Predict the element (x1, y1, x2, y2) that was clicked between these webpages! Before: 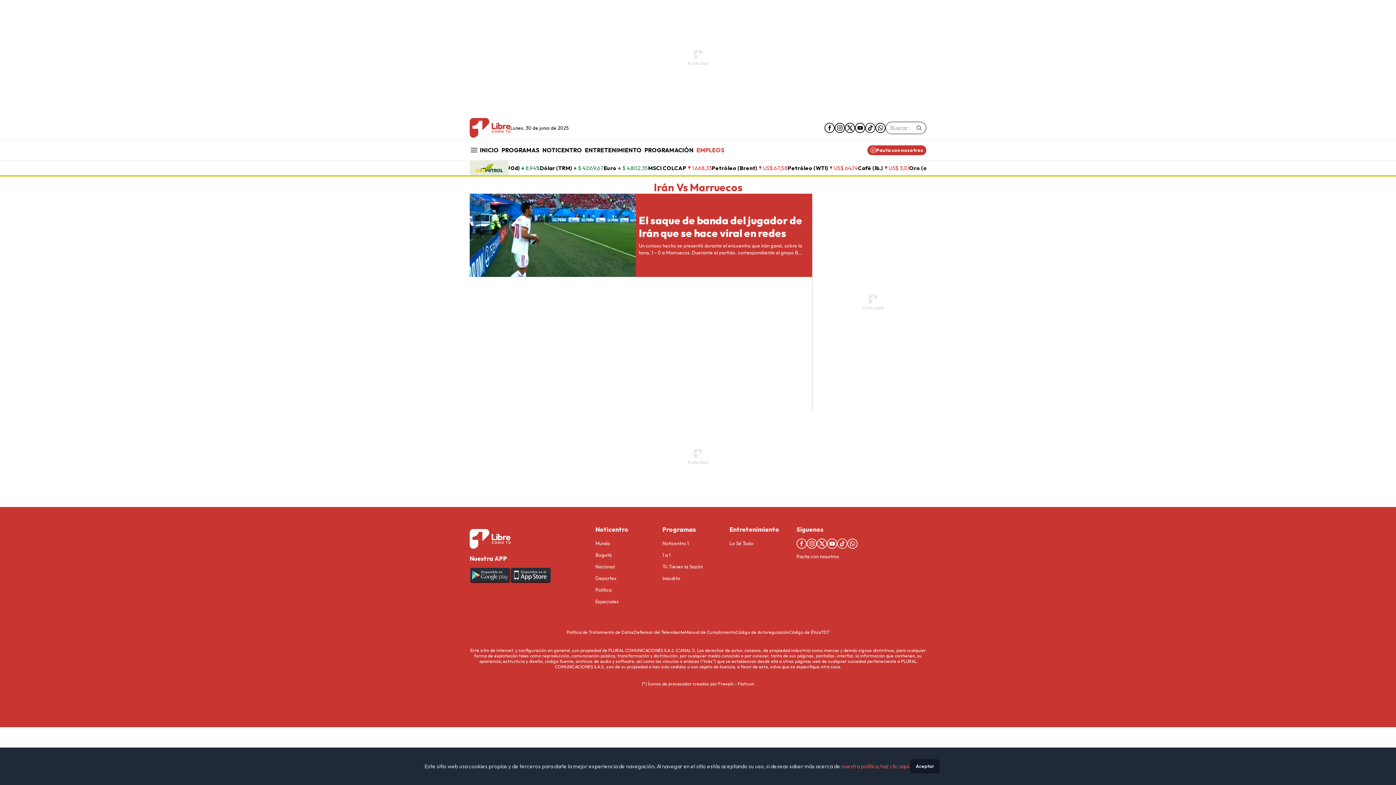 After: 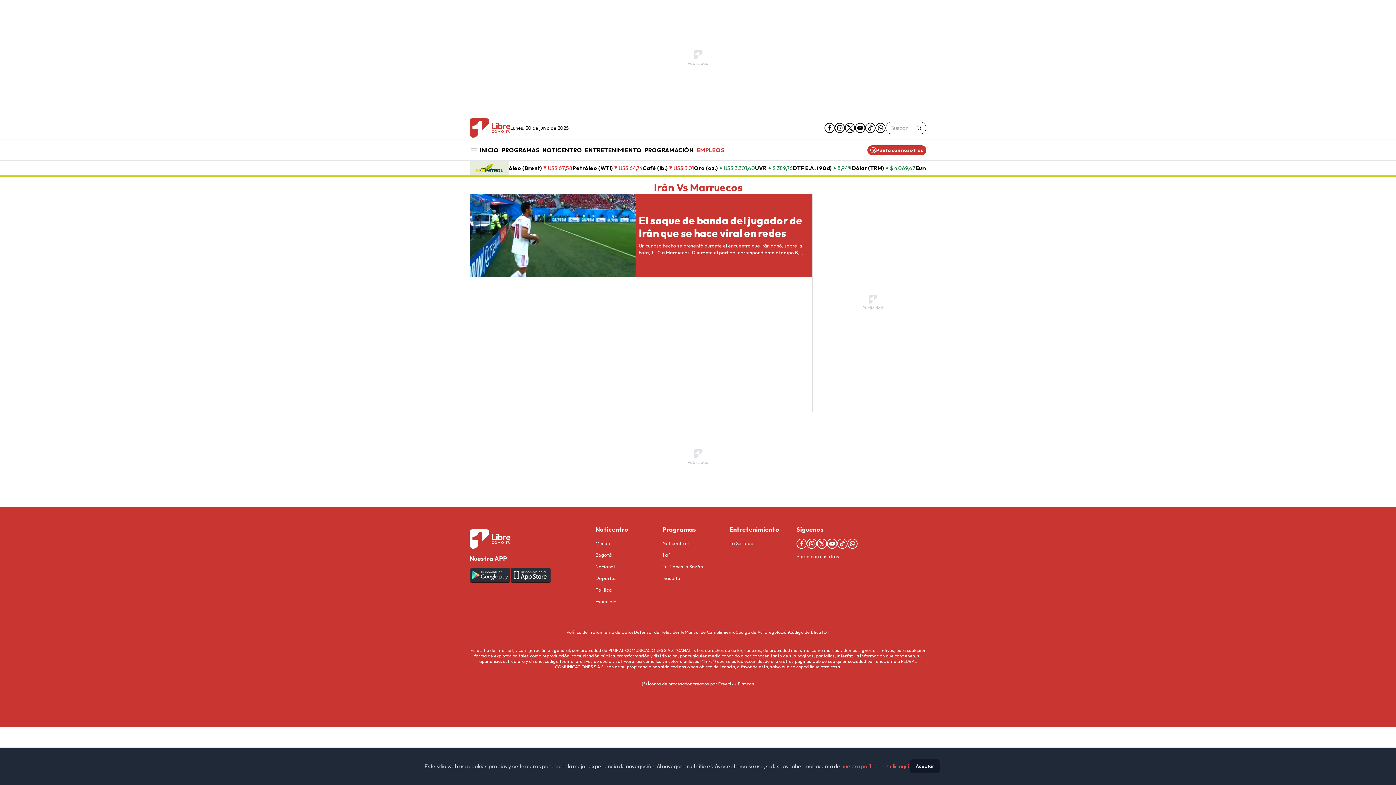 Action: label: Manual de Cumplimiento bbox: (684, 629, 735, 635)